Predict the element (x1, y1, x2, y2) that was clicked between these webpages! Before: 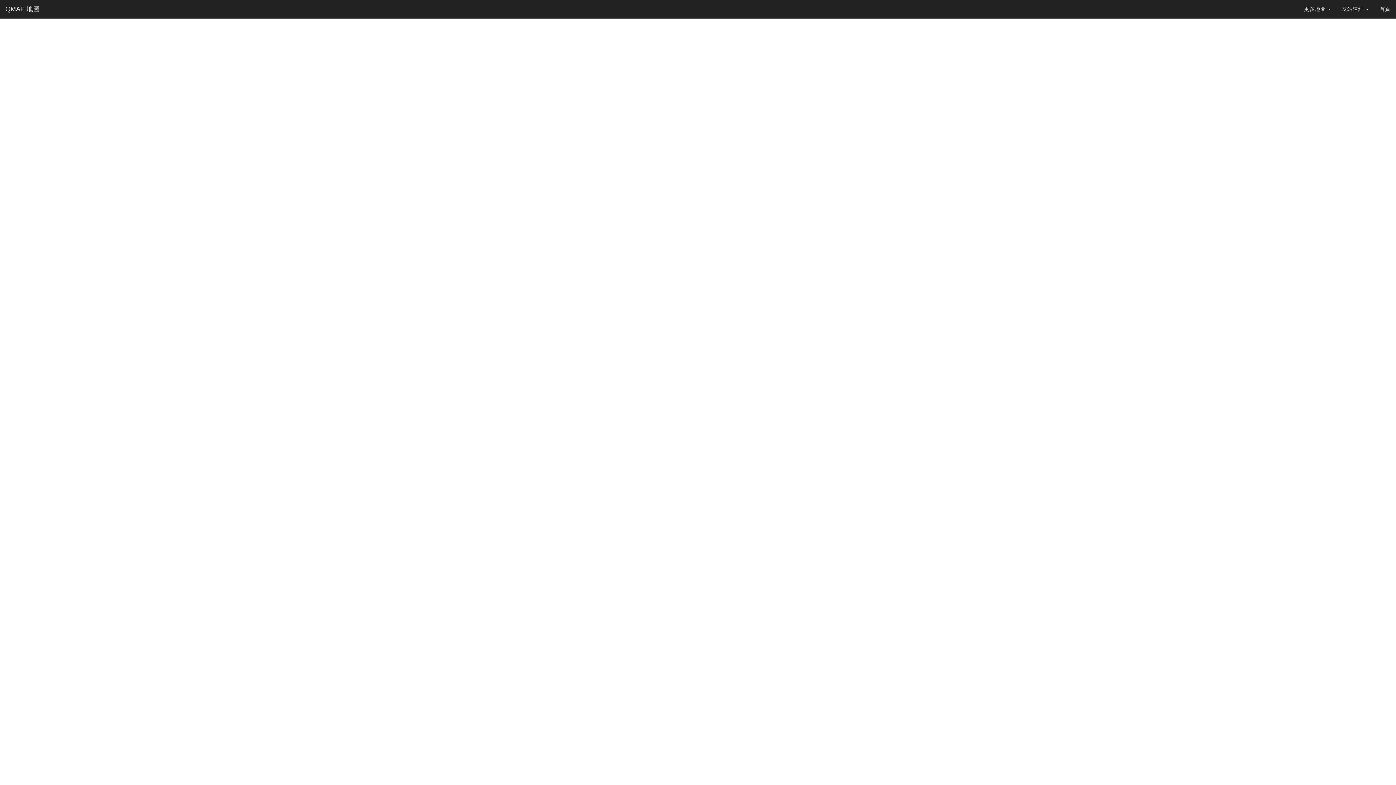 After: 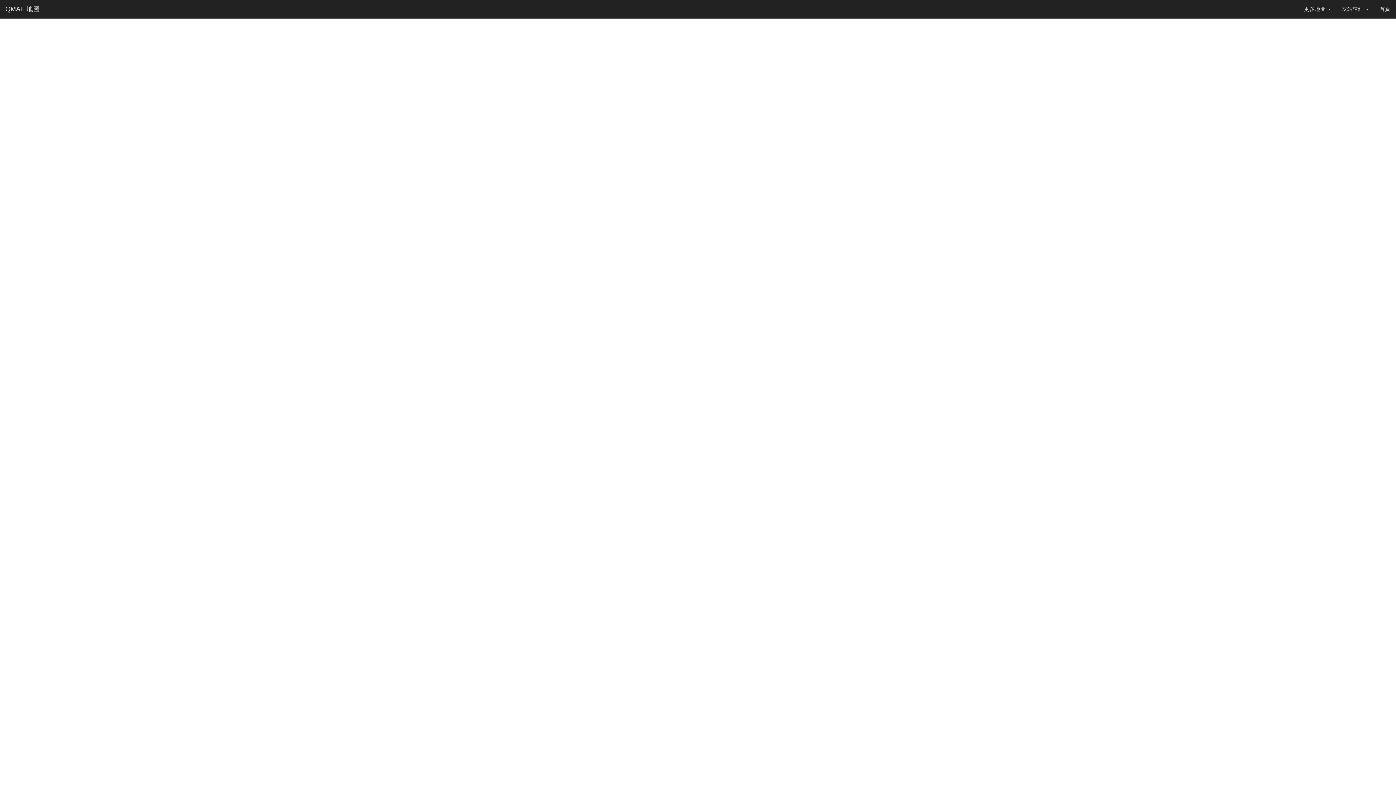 Action: label: 首頁 bbox: (1374, 0, 1396, 18)